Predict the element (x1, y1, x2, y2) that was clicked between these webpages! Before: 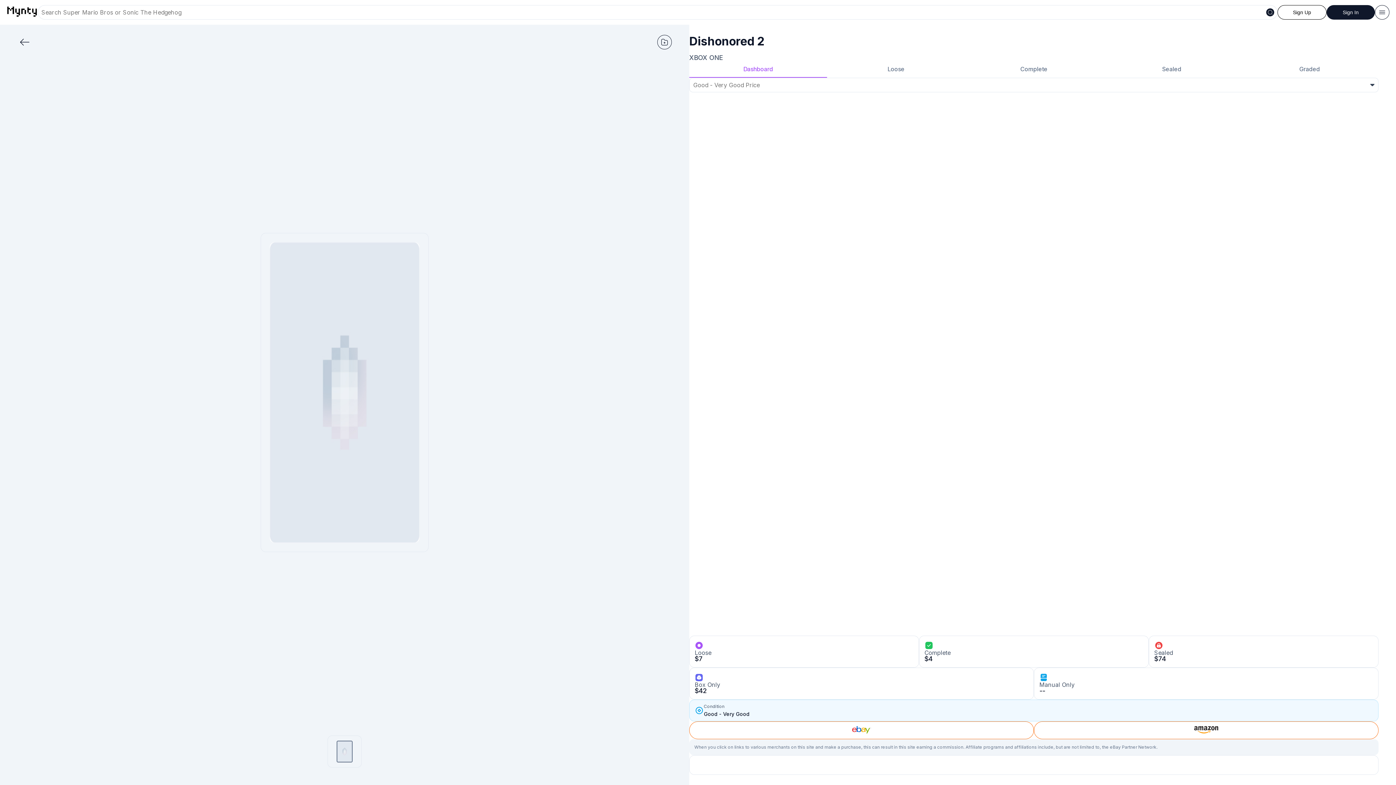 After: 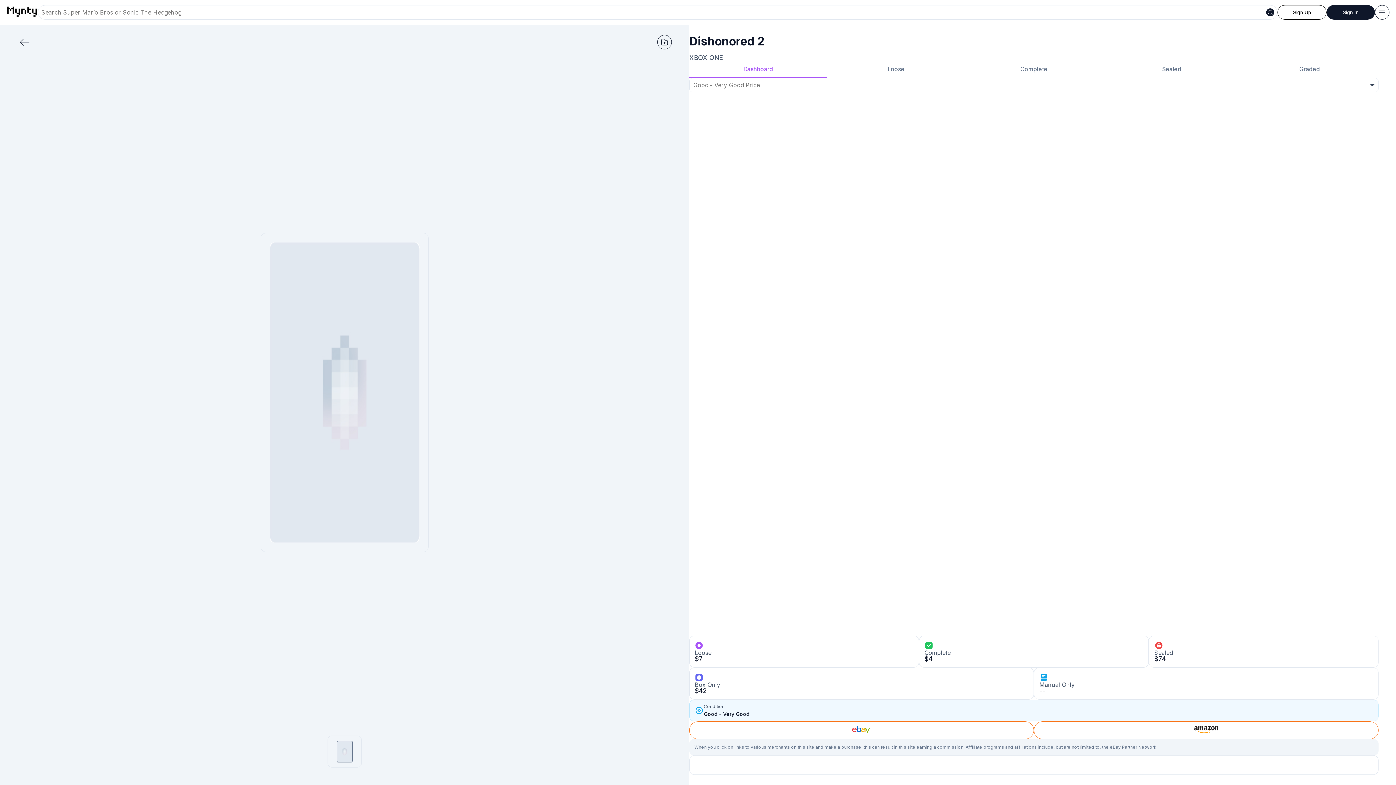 Action: bbox: (336, 741, 352, 762)